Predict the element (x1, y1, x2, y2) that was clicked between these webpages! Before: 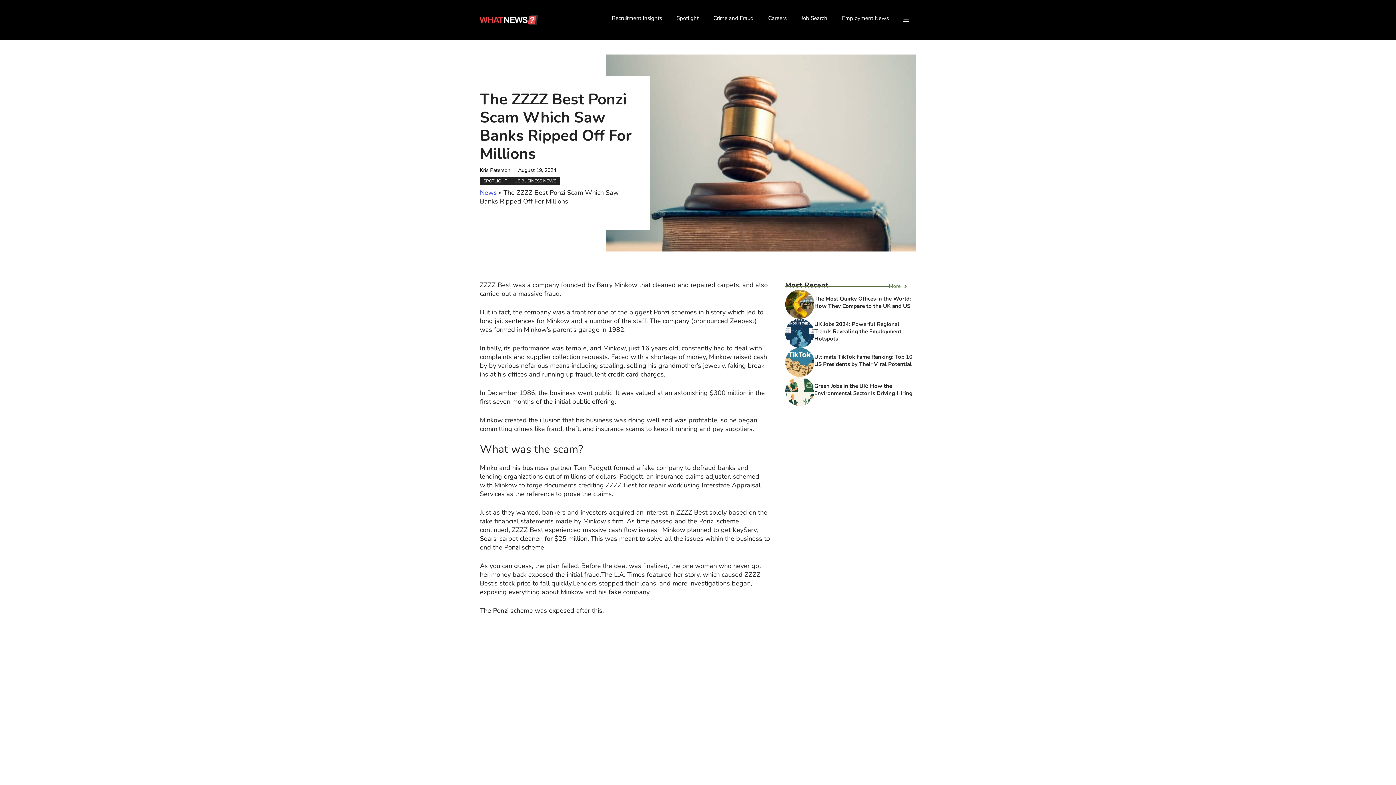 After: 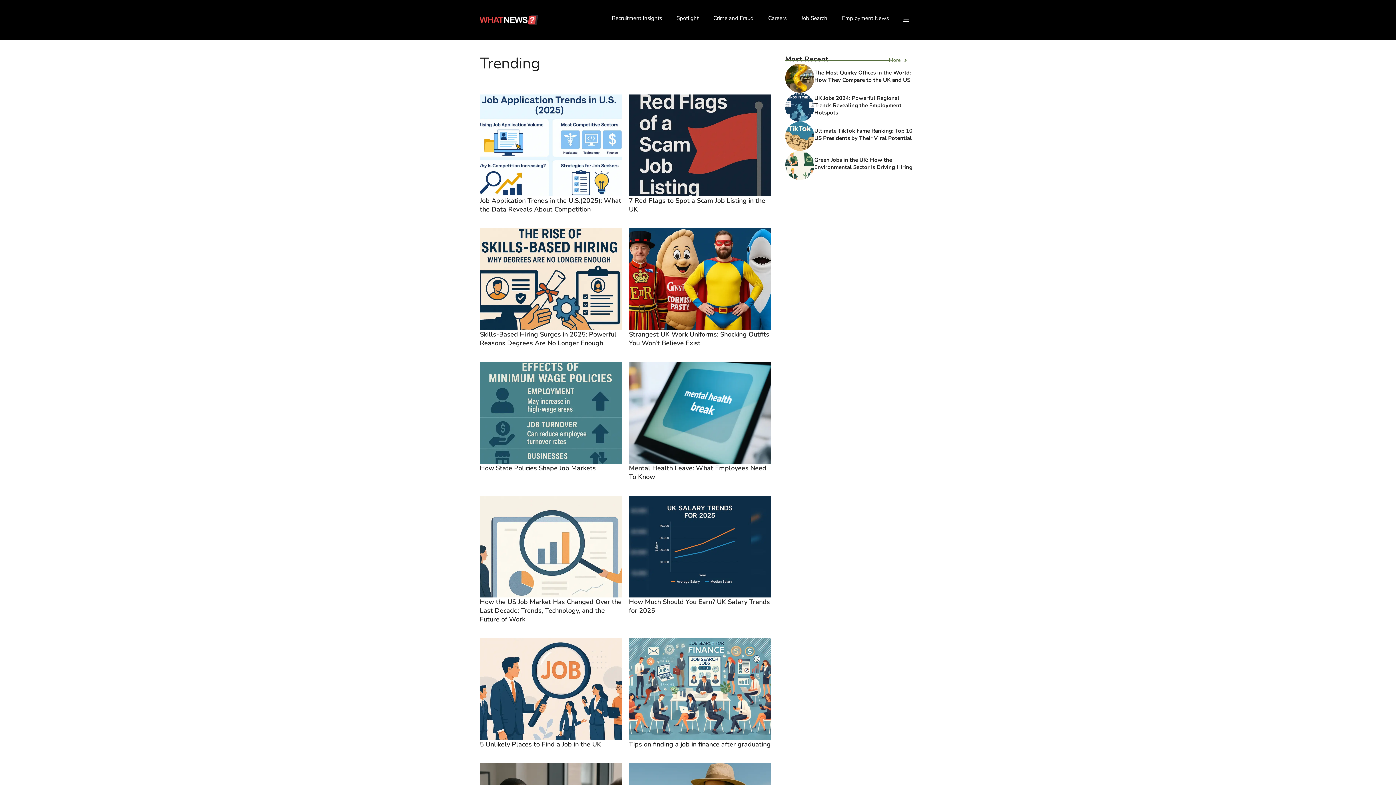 Action: label: More bbox: (889, 282, 908, 289)